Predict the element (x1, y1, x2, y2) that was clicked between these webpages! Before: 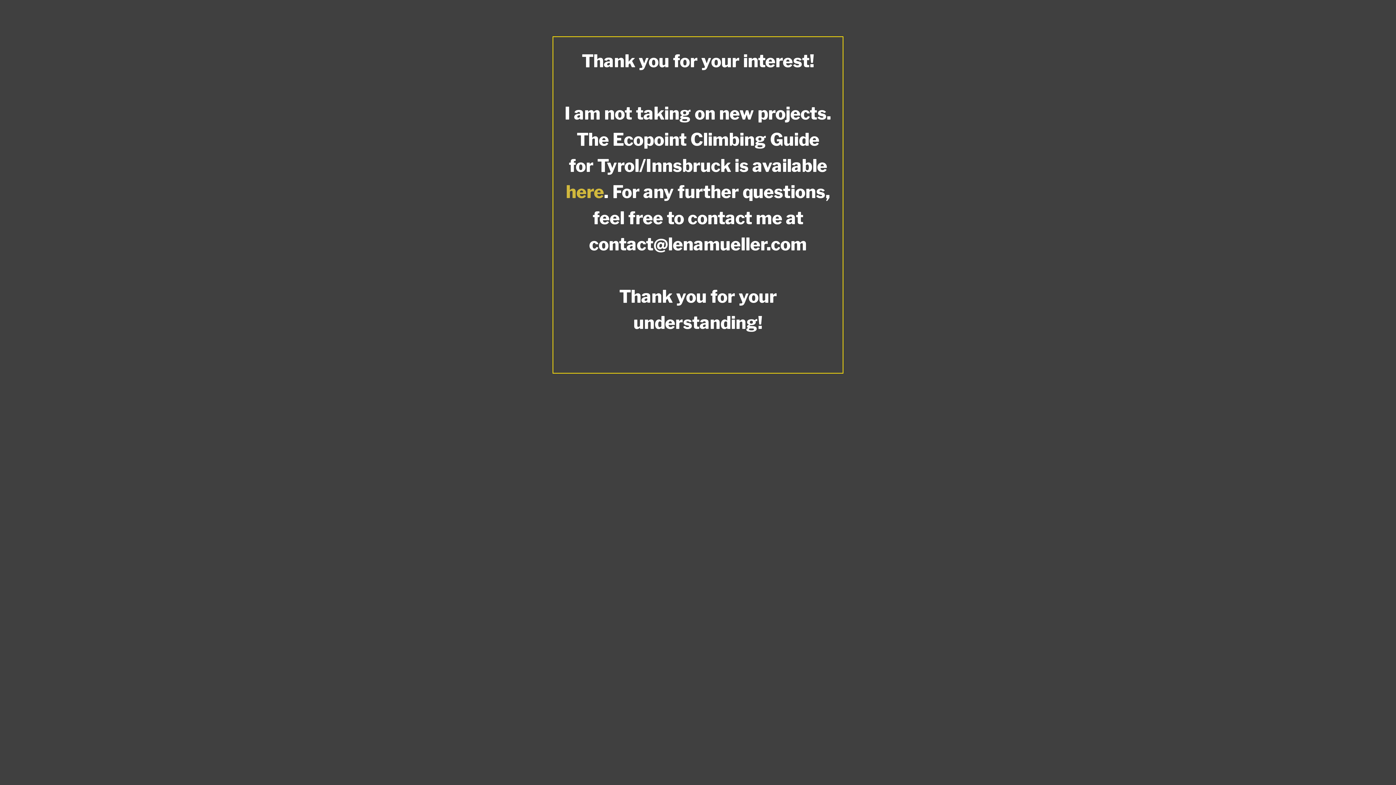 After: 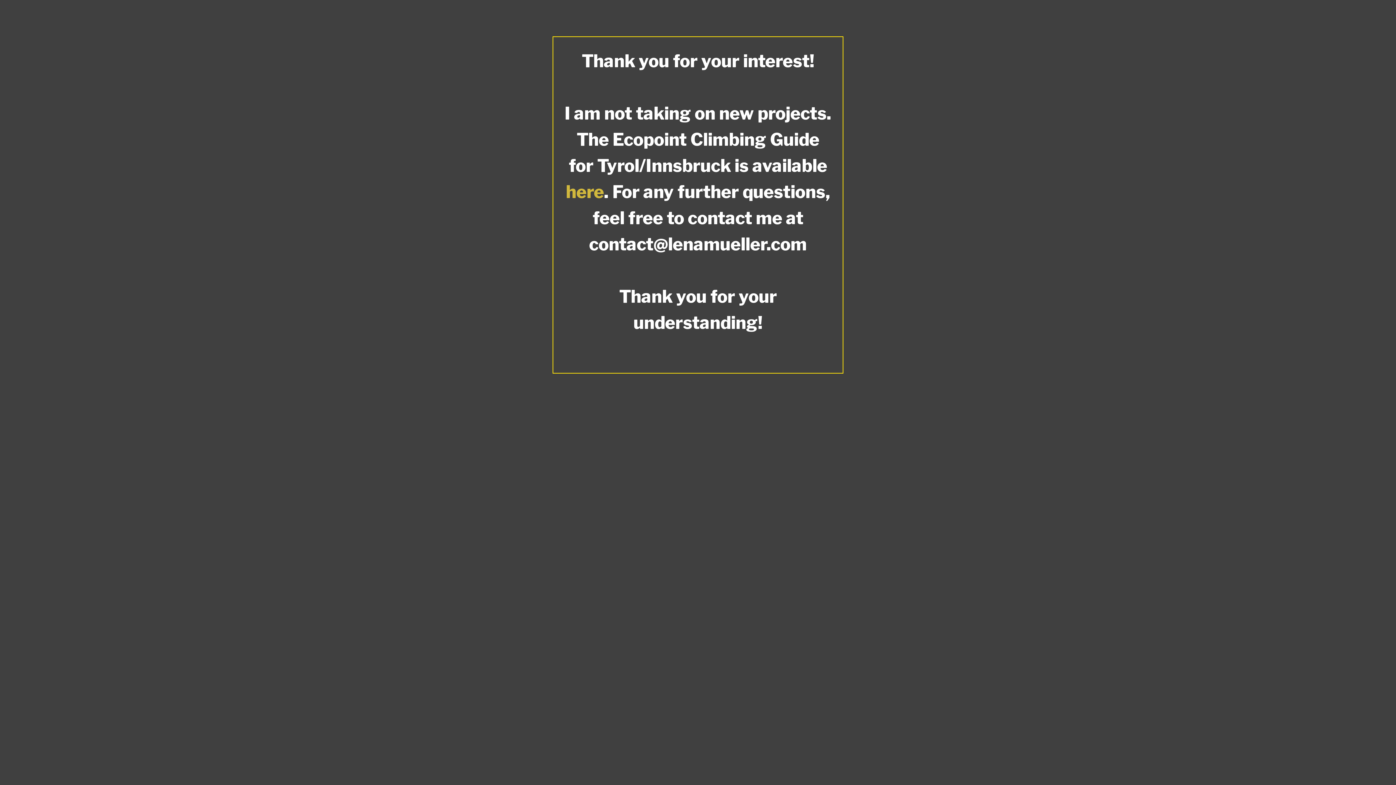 Action: label: here bbox: (566, 181, 604, 202)